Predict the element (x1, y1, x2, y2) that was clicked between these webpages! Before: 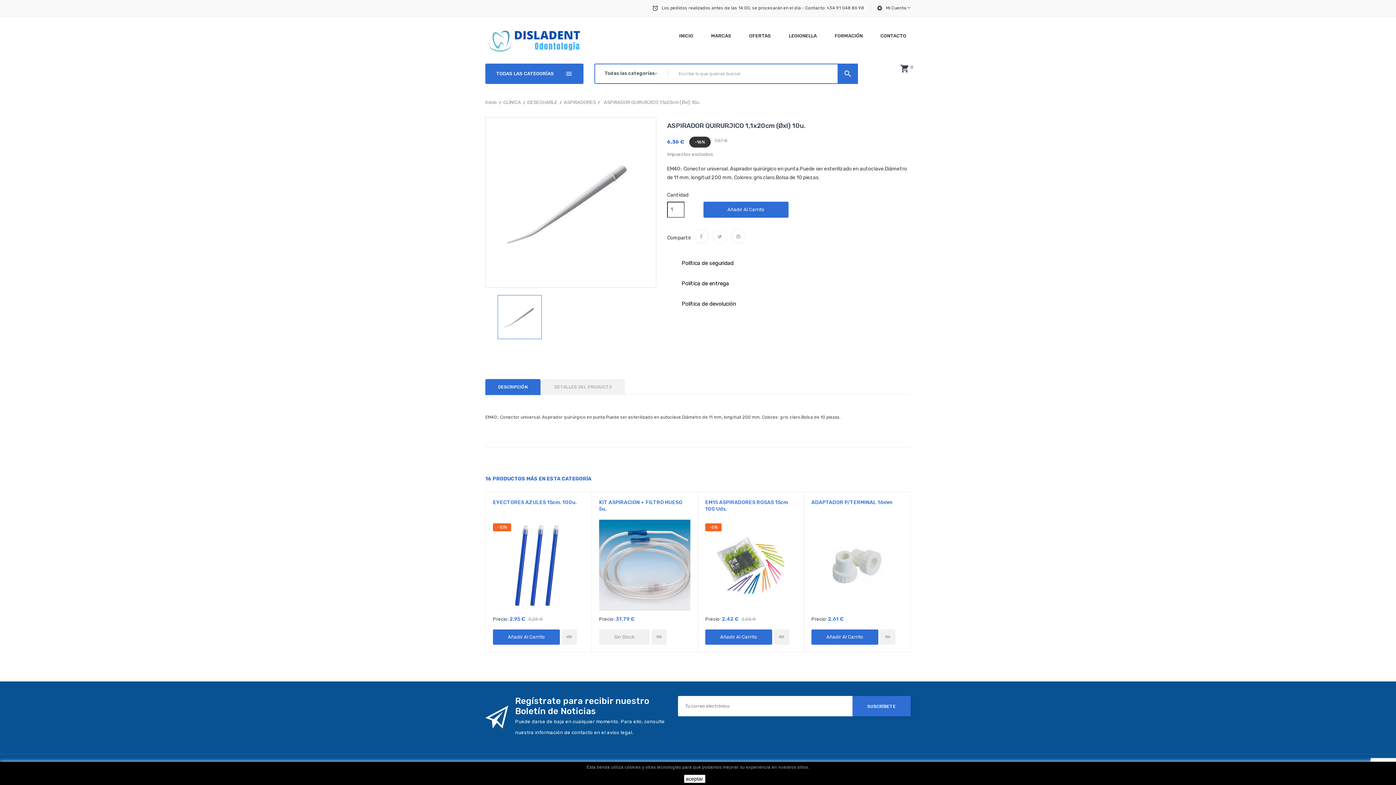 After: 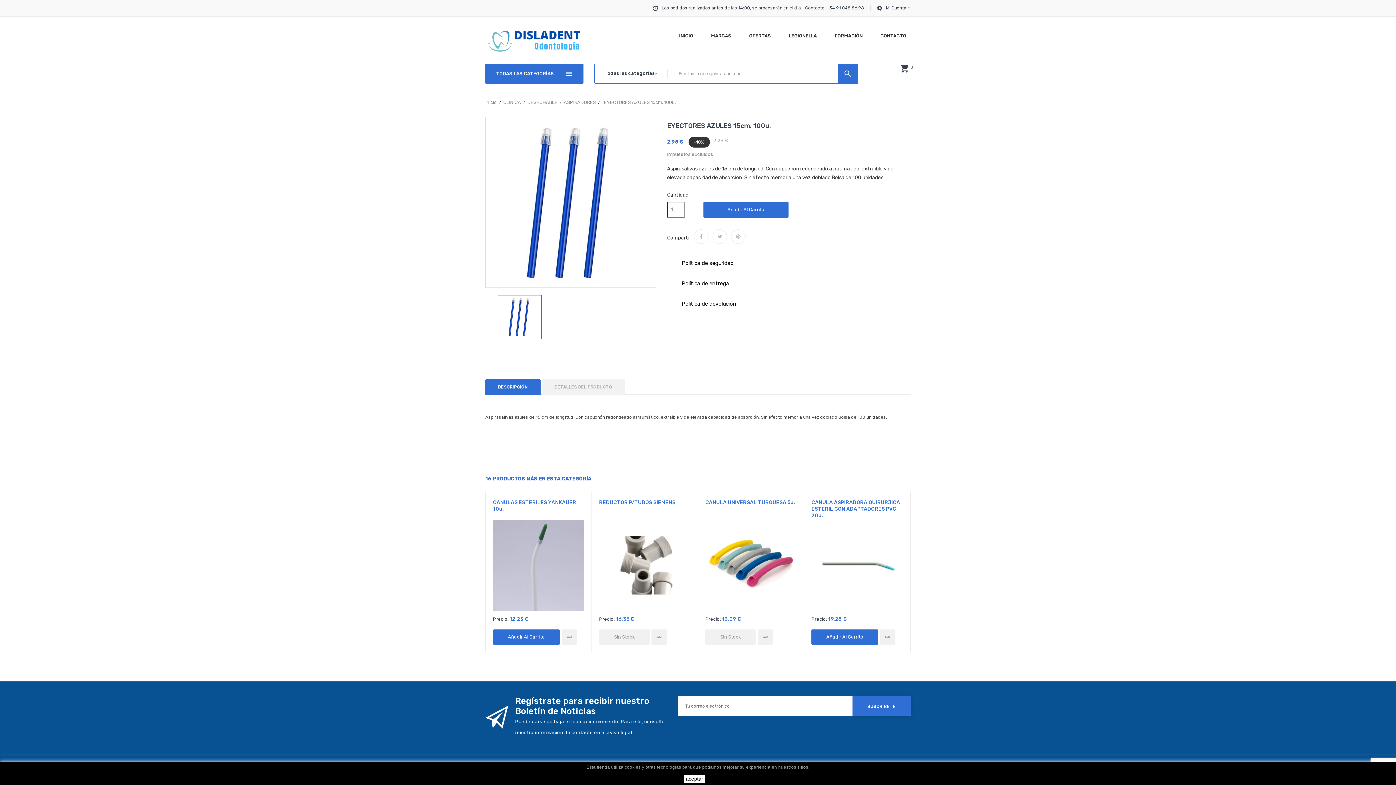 Action: bbox: (493, 499, 584, 506) label: EYECTORES AZULES 15cm. 100u.